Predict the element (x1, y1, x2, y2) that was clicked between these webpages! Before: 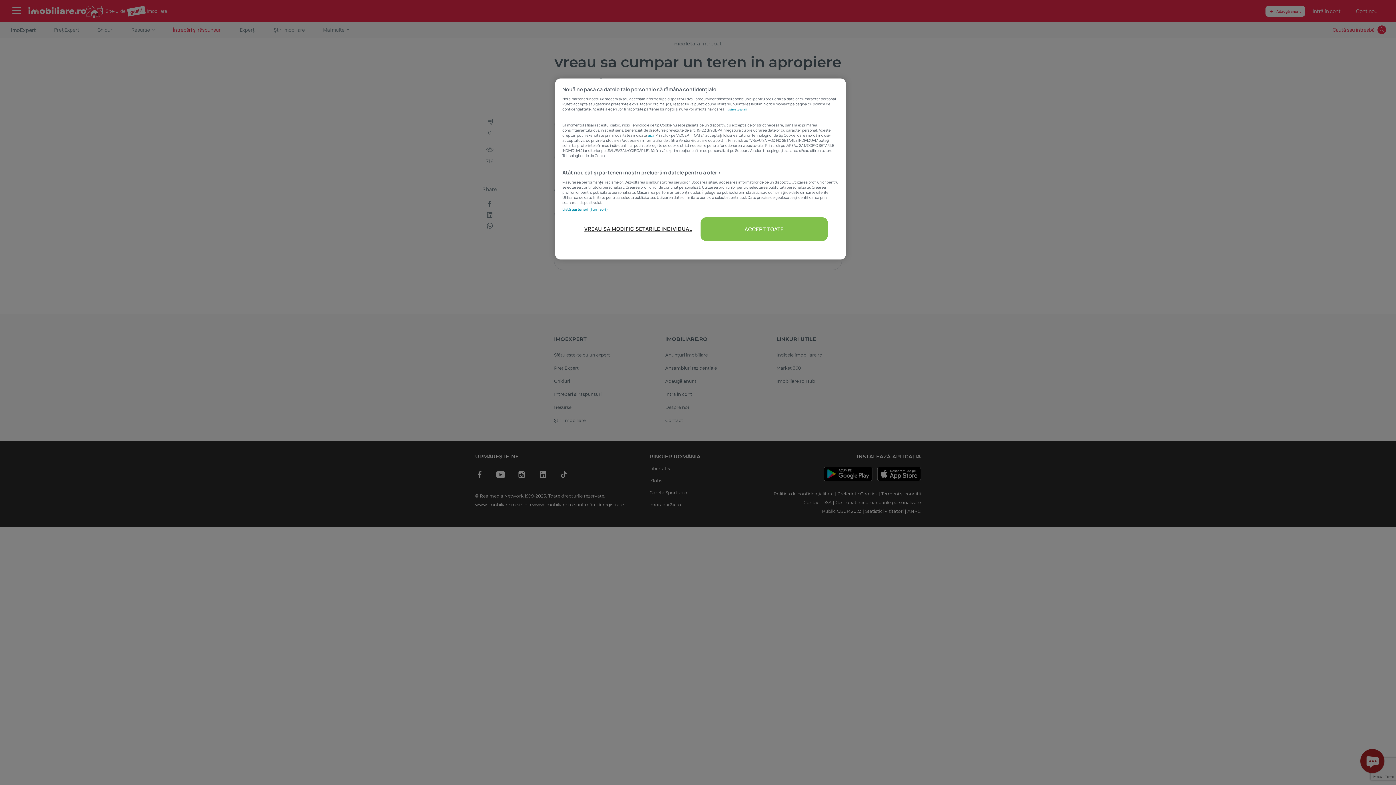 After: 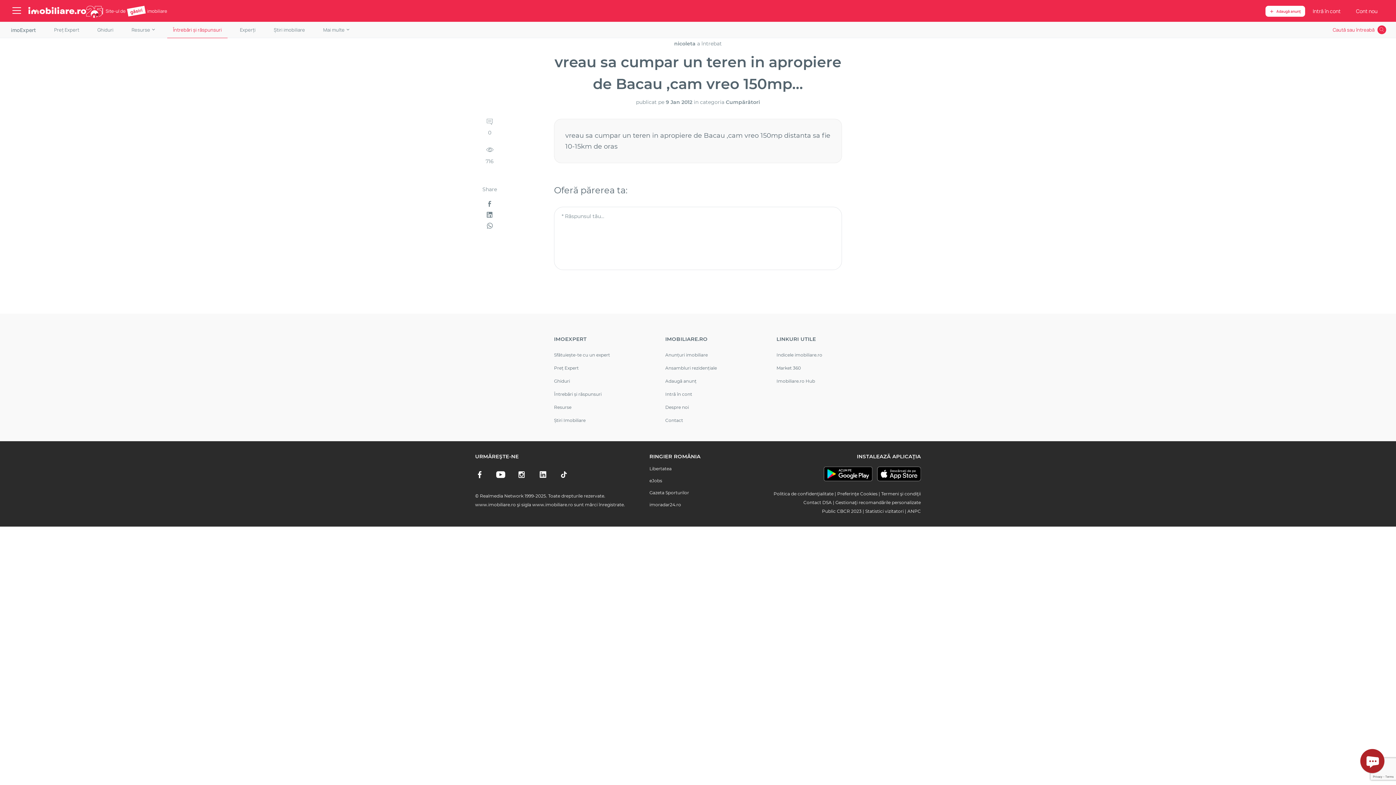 Action: label: ACCEPT TOATE bbox: (700, 217, 828, 241)